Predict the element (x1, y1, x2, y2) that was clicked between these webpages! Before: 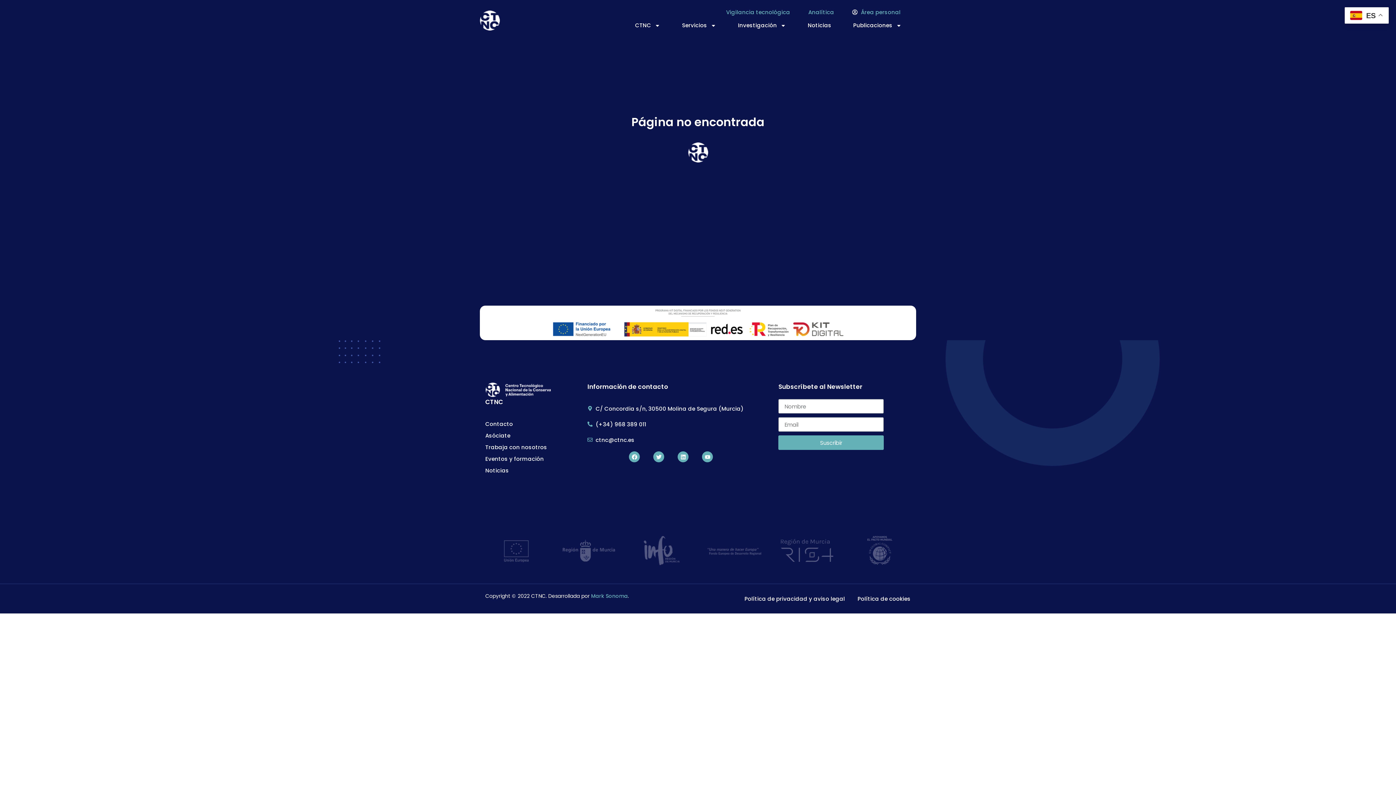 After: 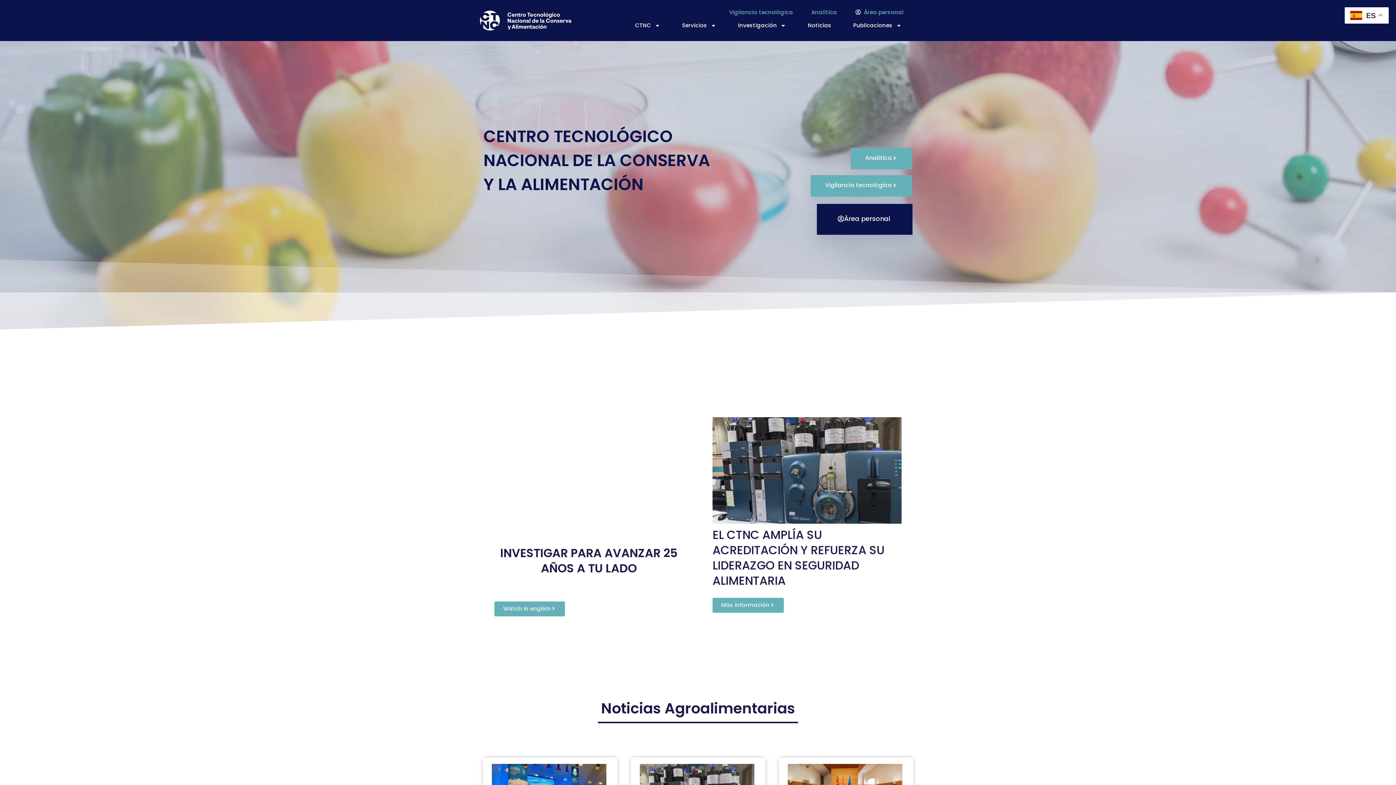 Action: bbox: (688, 142, 708, 162)